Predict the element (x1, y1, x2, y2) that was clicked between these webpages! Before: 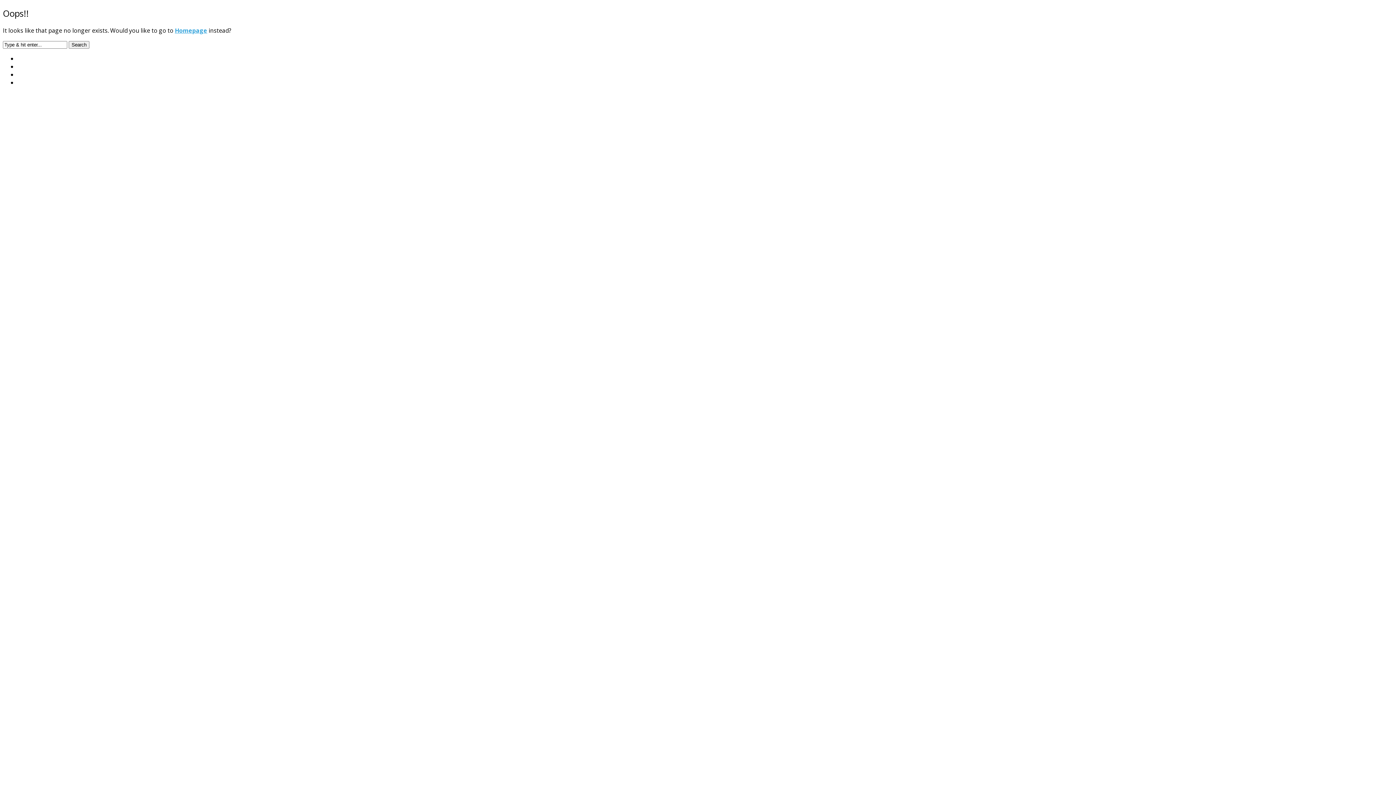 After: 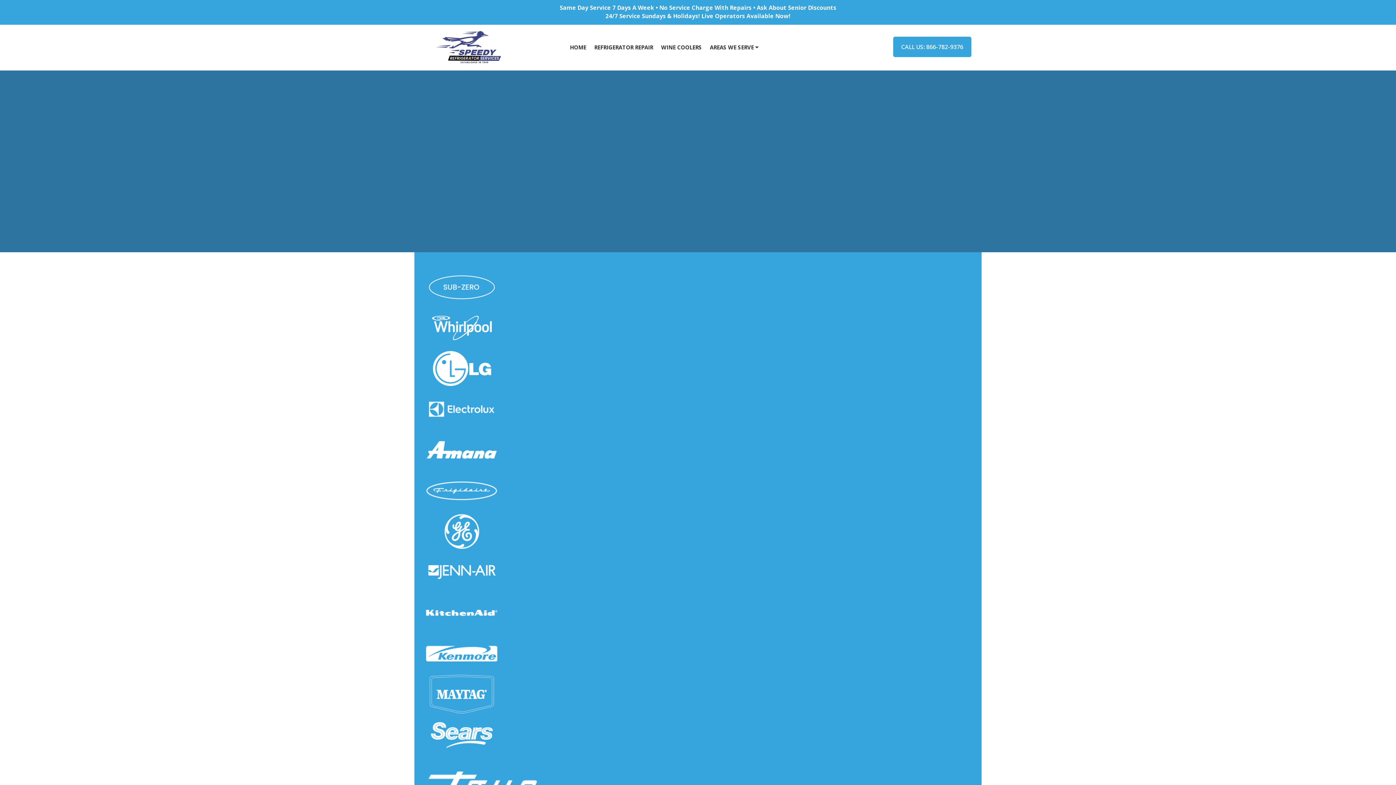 Action: bbox: (174, 26, 207, 34) label: Homepage